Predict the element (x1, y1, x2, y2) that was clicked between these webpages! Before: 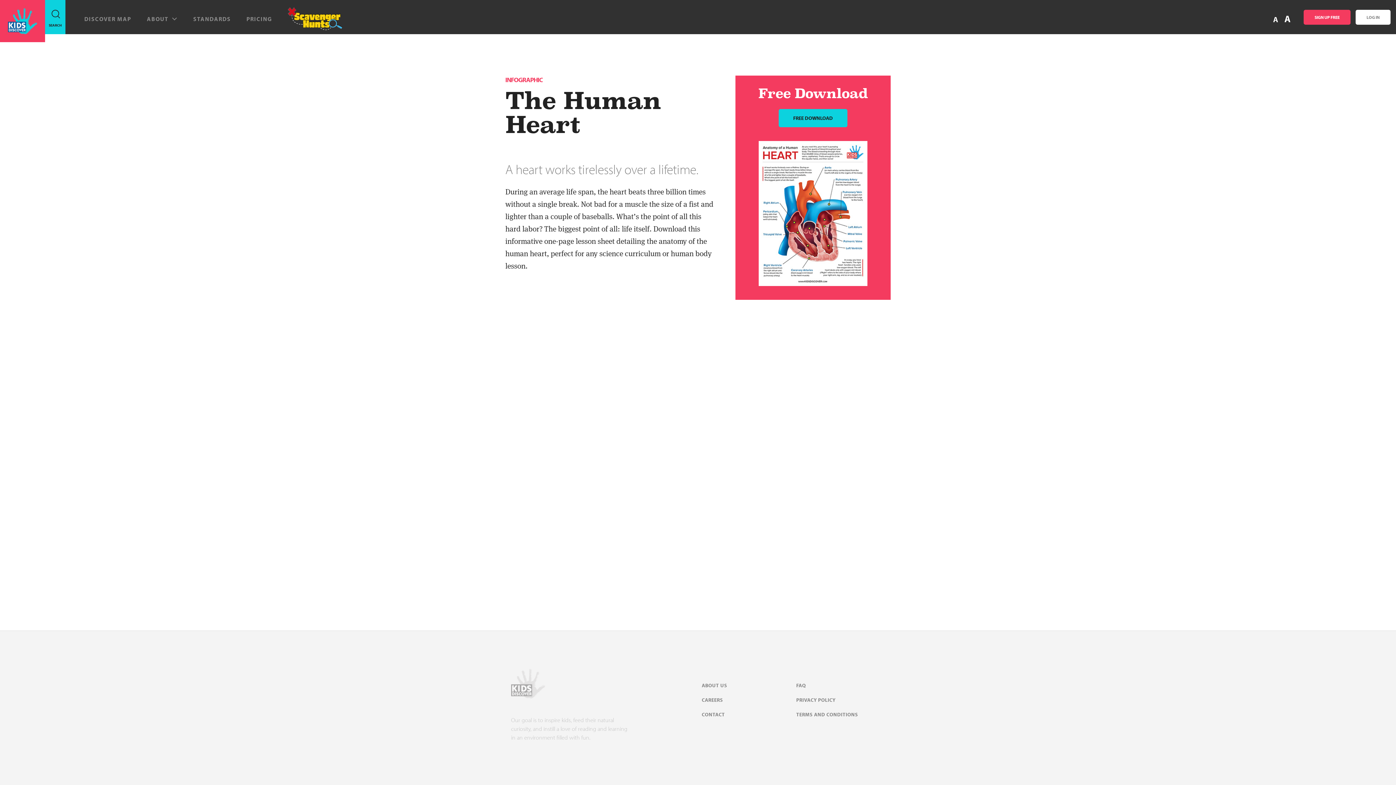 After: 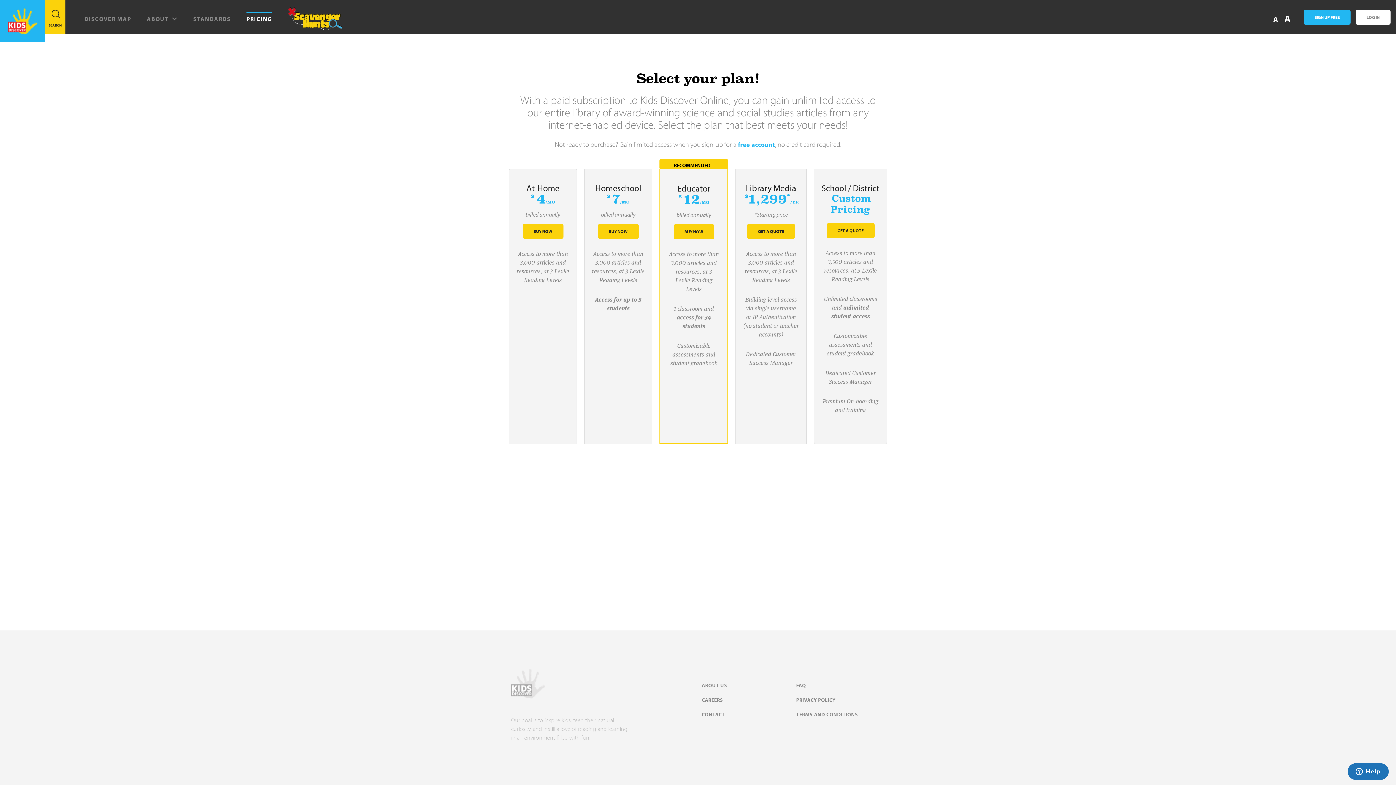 Action: label: PRICING bbox: (246, 9, 272, 34)